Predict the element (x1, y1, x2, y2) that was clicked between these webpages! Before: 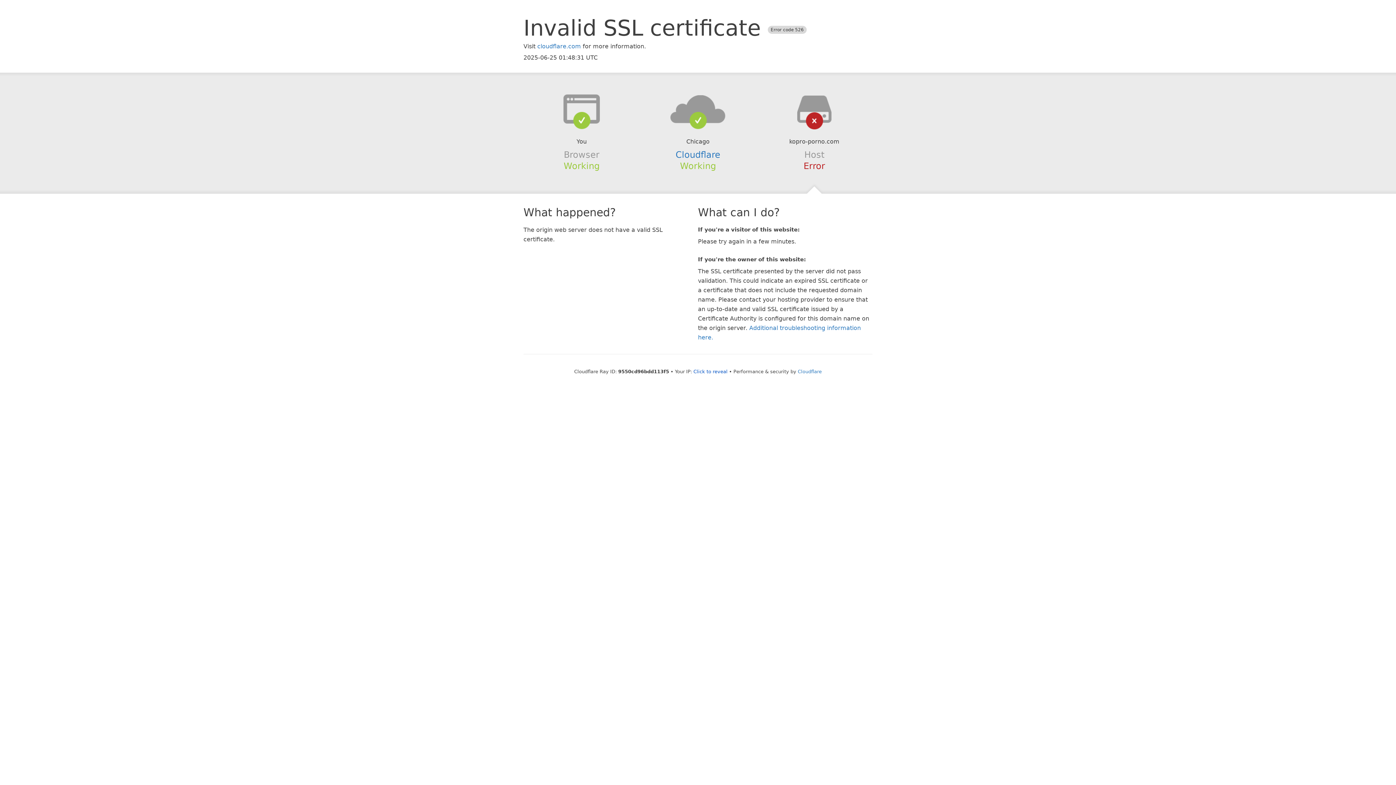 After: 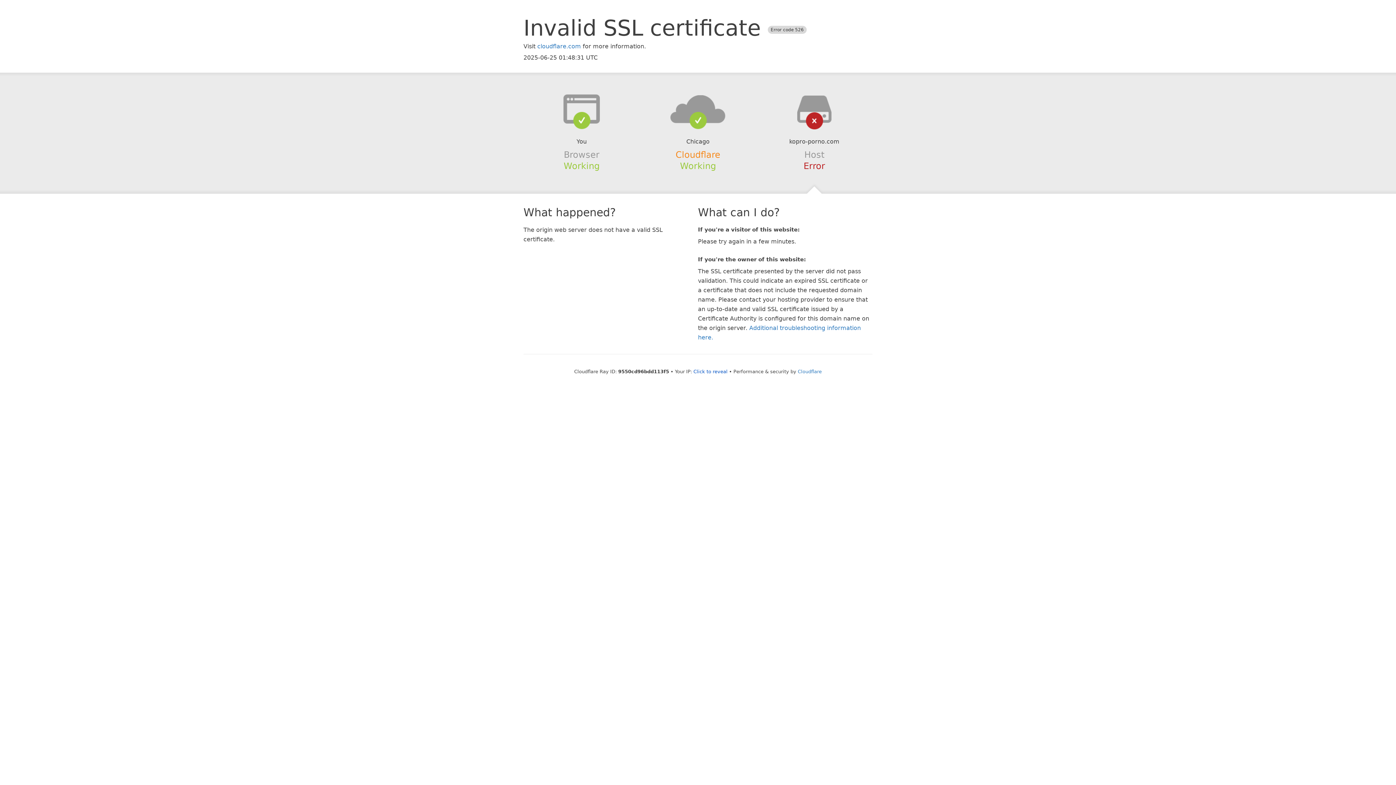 Action: bbox: (675, 149, 720, 159) label: Cloudflare